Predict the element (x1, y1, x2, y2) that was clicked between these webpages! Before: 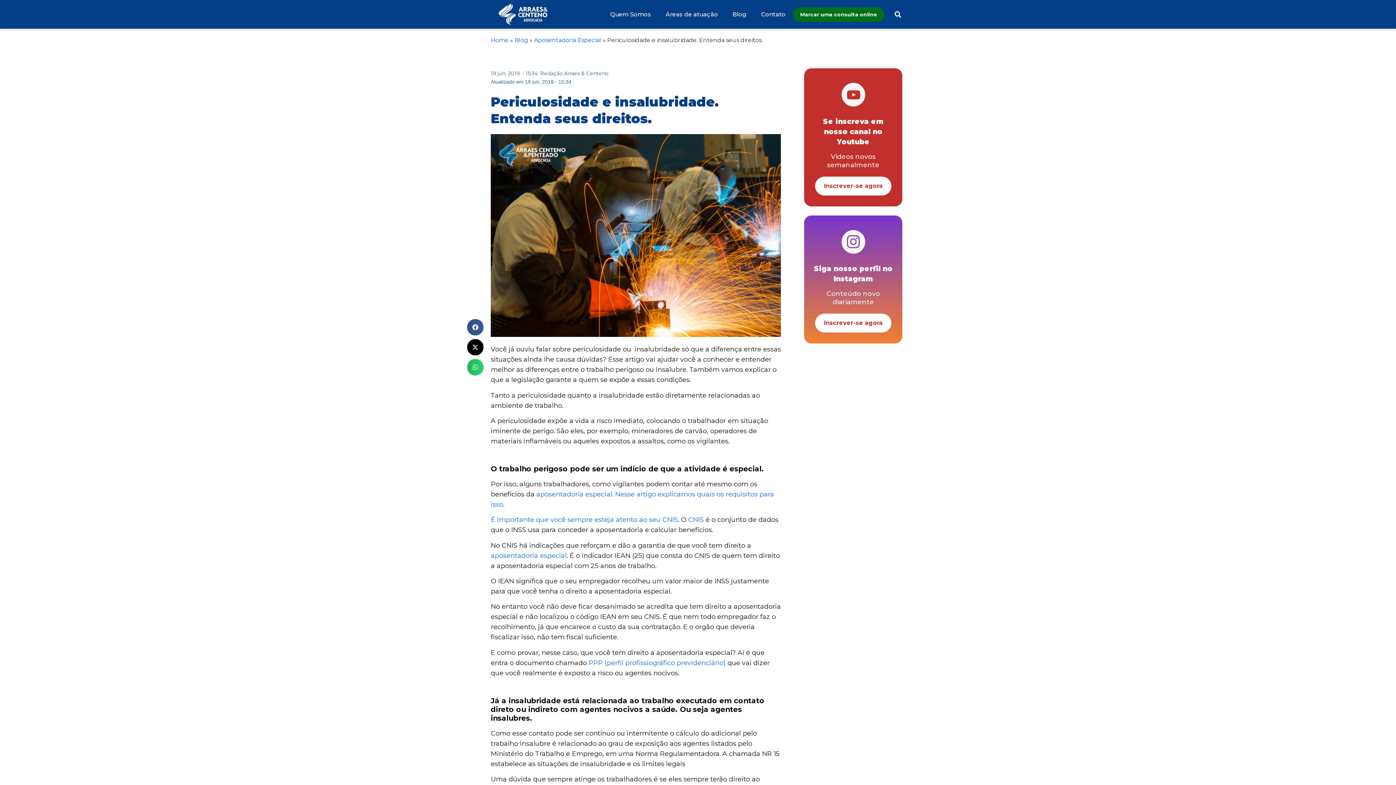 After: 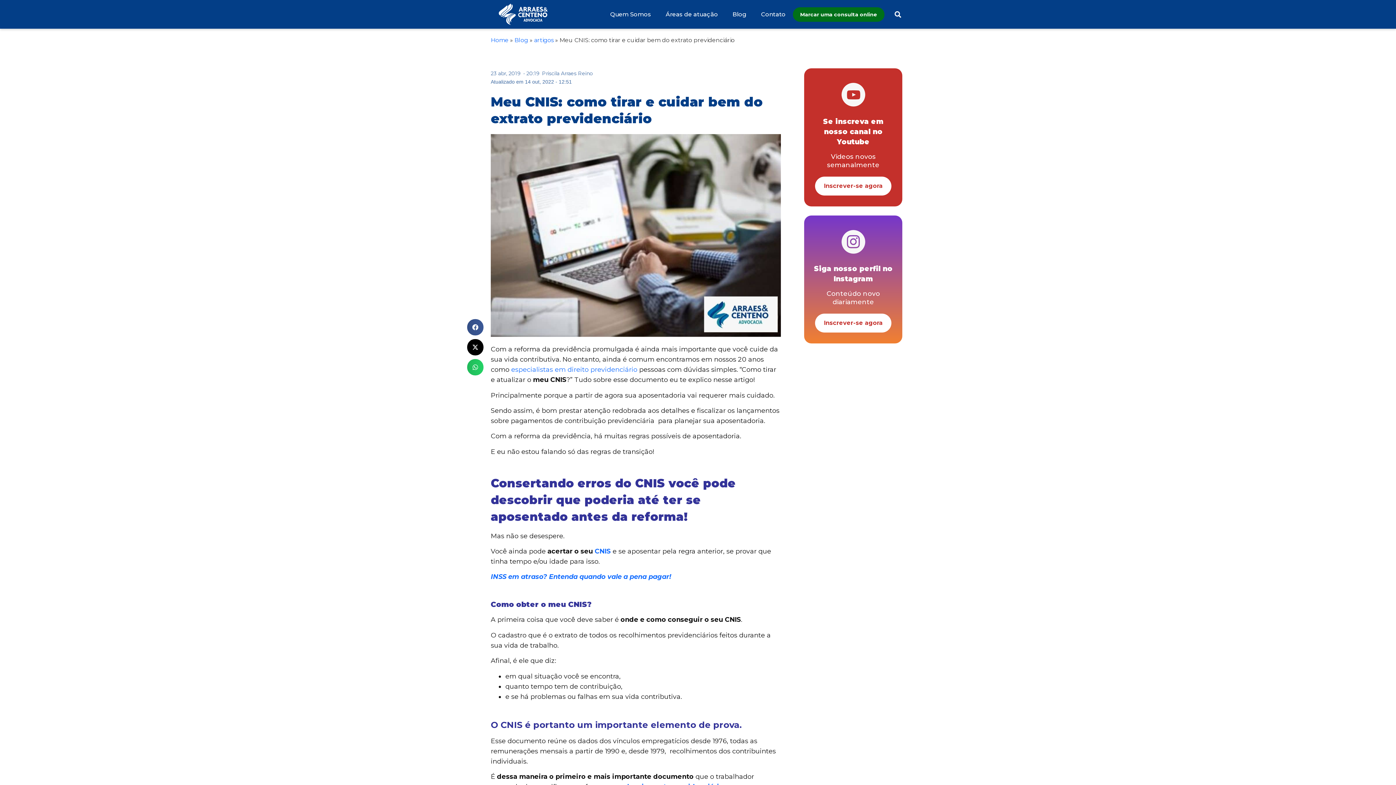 Action: bbox: (490, 516, 678, 524) label: É importante que você sempre esteja atento ao seu CNIS